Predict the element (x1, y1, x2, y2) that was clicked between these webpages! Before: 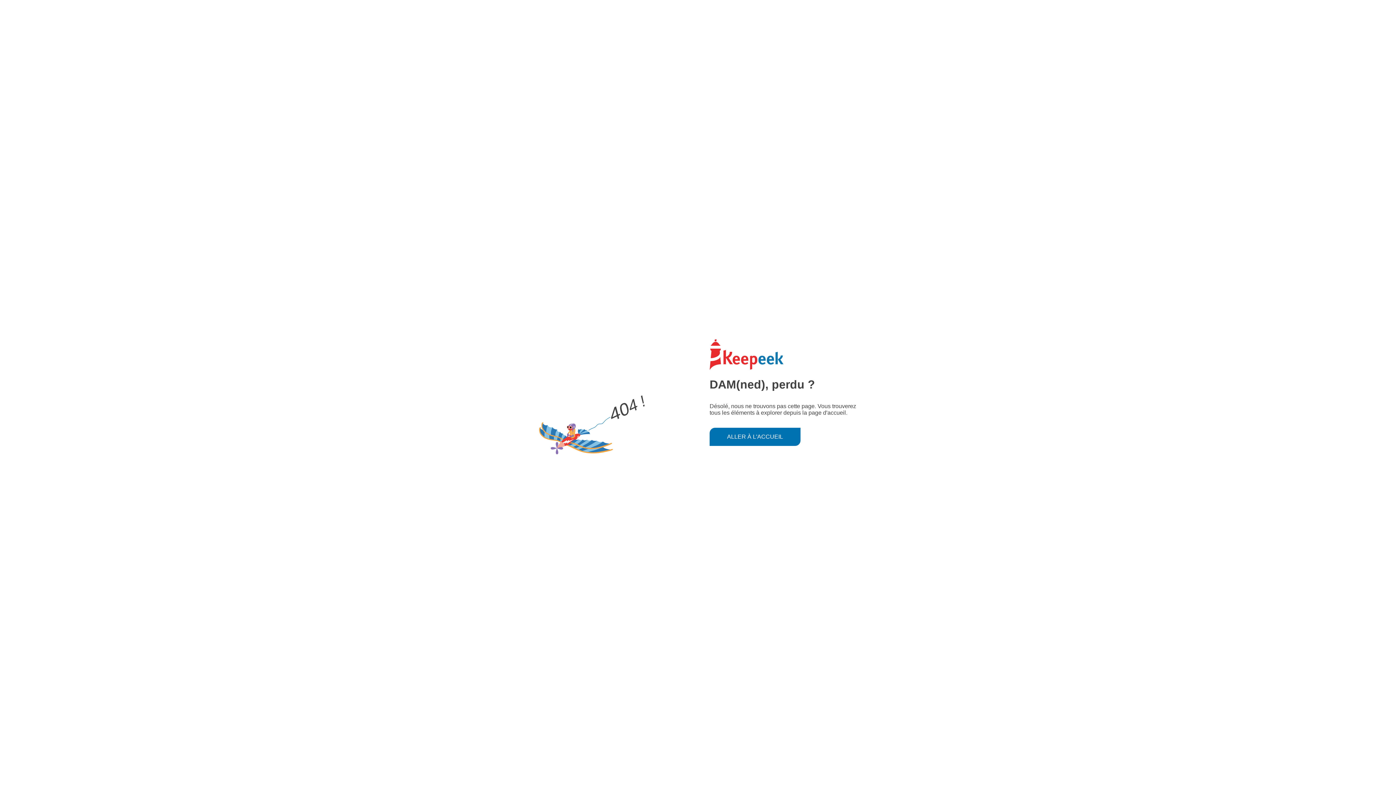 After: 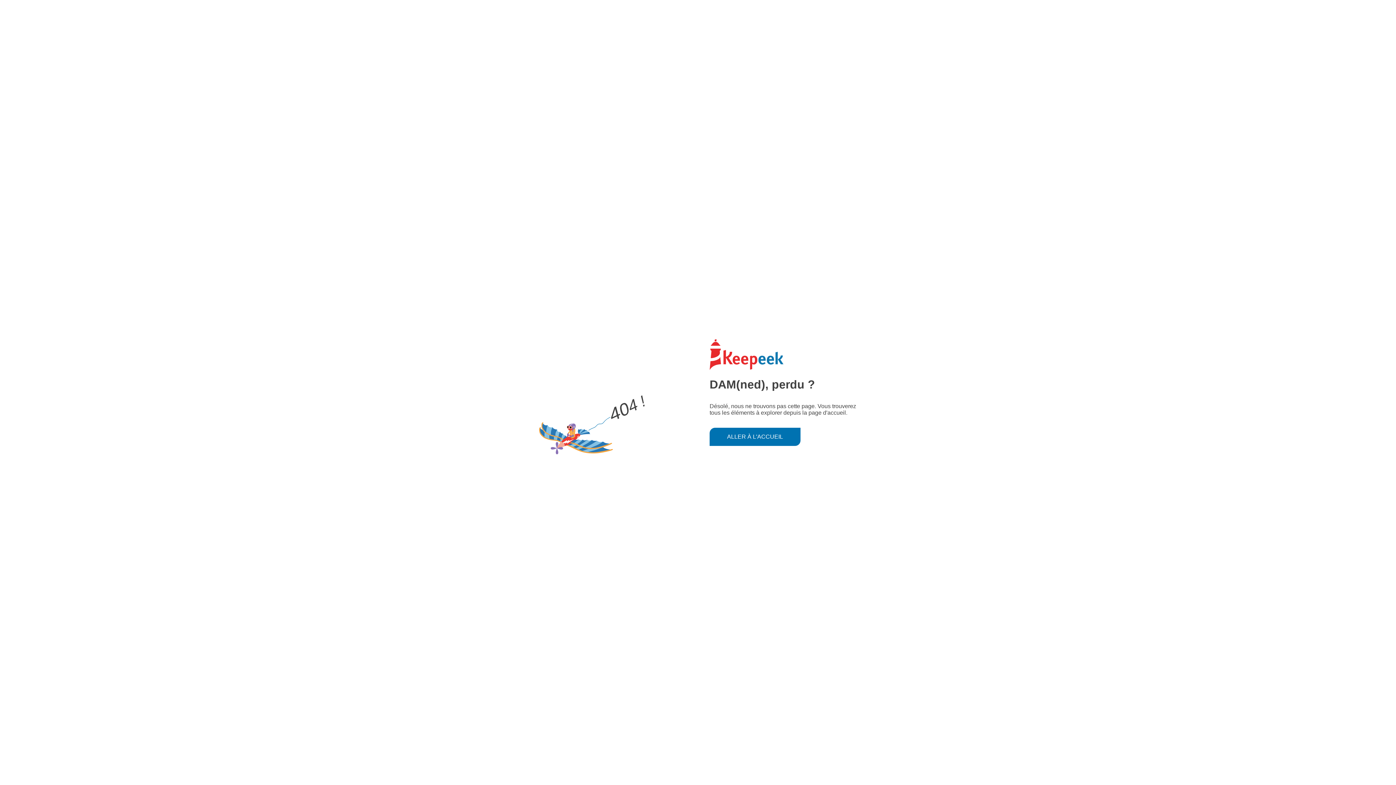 Action: bbox: (709, 427, 800, 446) label: ALLER À L'ACCUEIL